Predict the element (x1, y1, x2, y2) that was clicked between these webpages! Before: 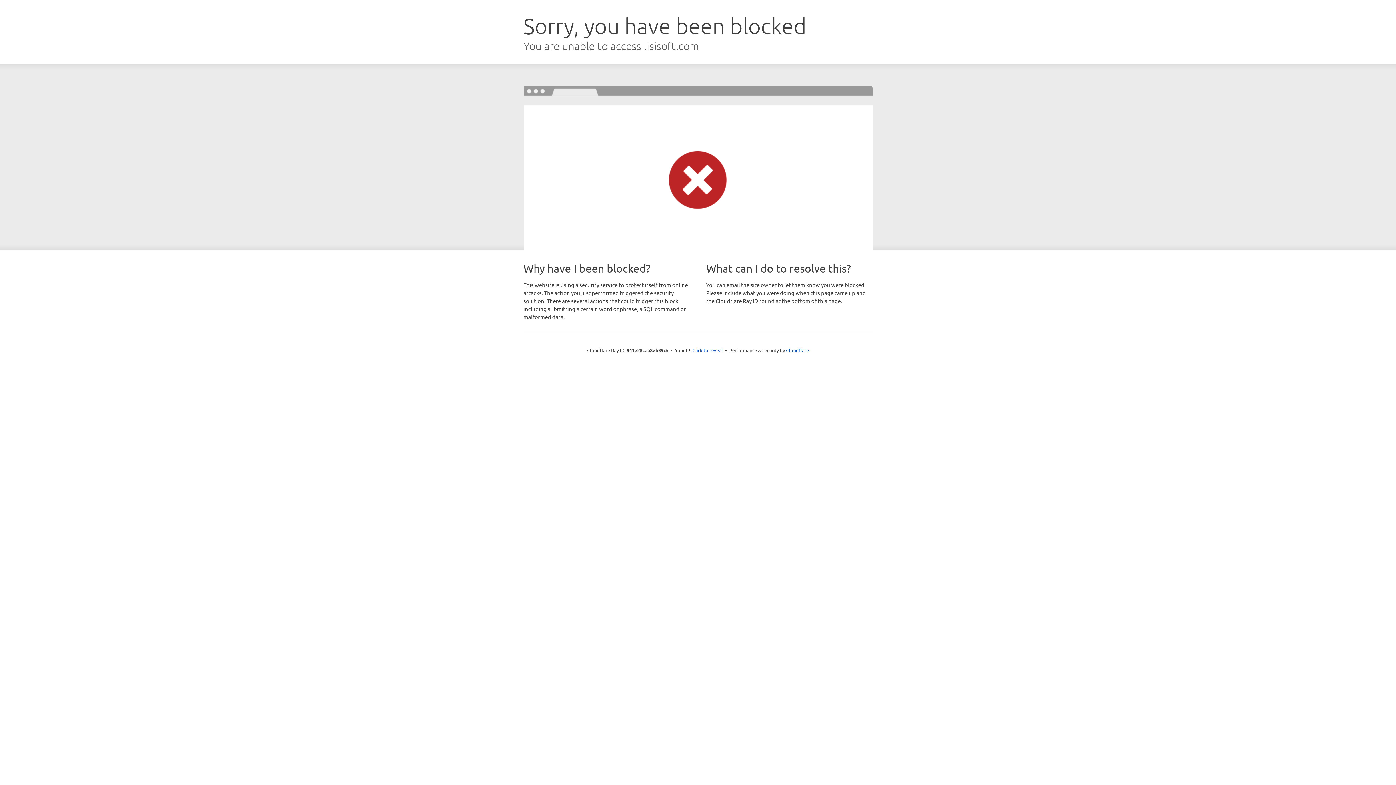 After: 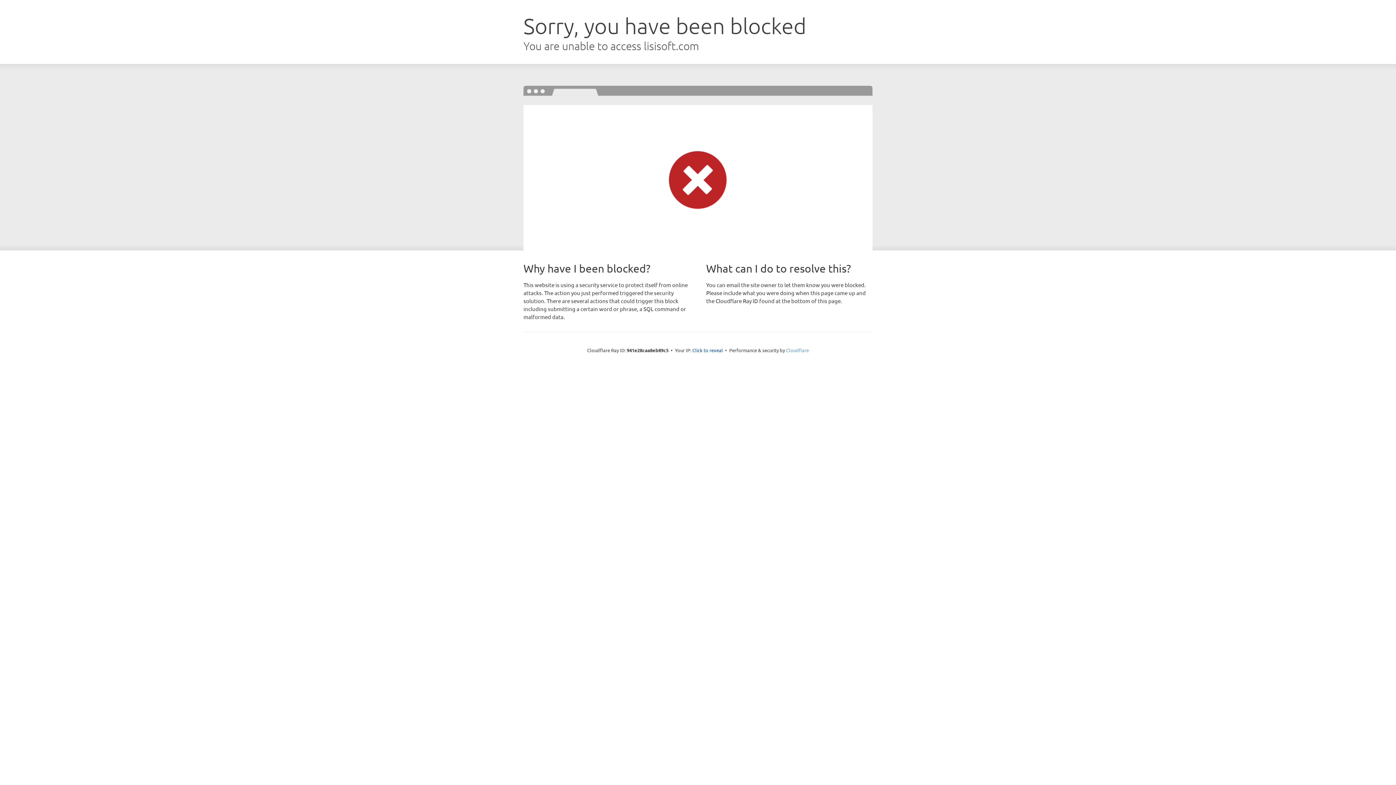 Action: bbox: (786, 347, 809, 353) label: Cloudflare